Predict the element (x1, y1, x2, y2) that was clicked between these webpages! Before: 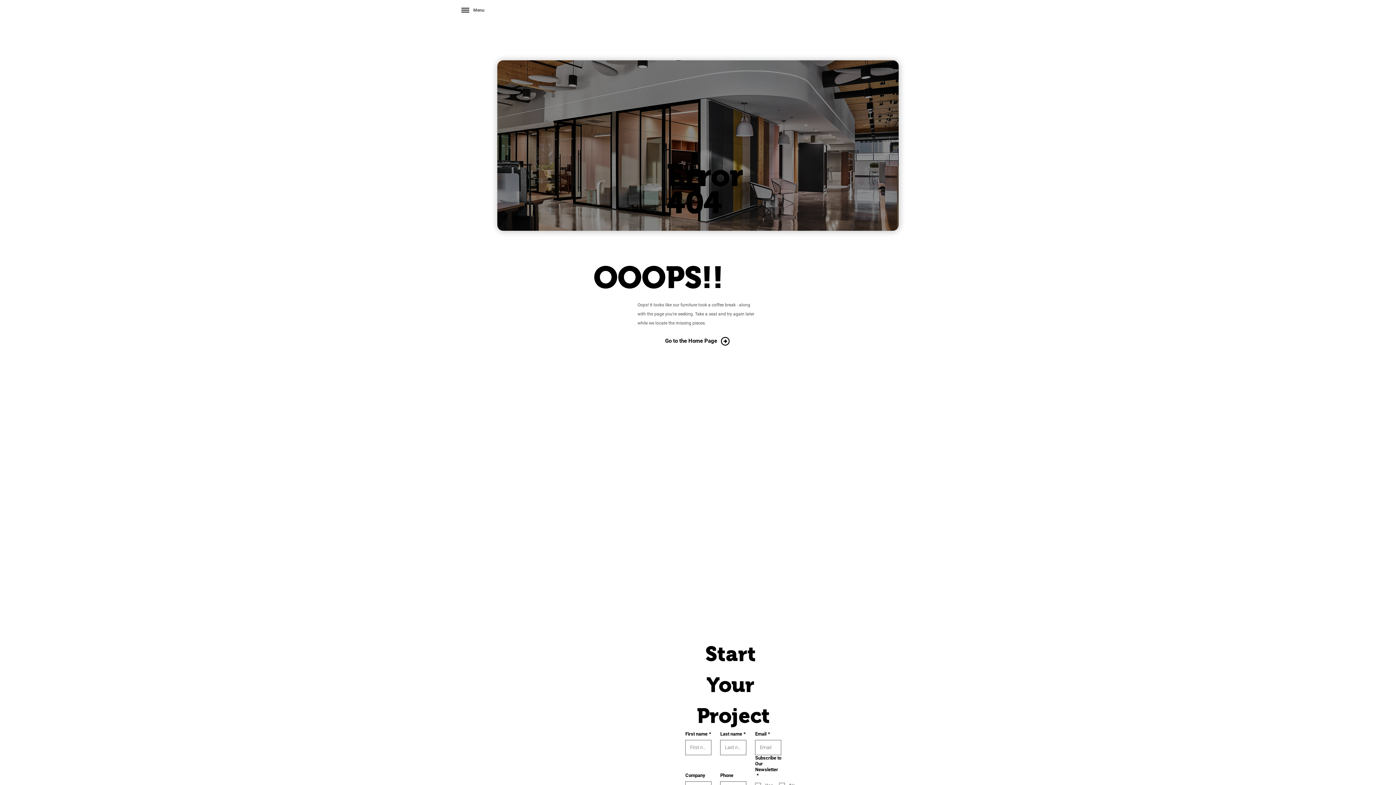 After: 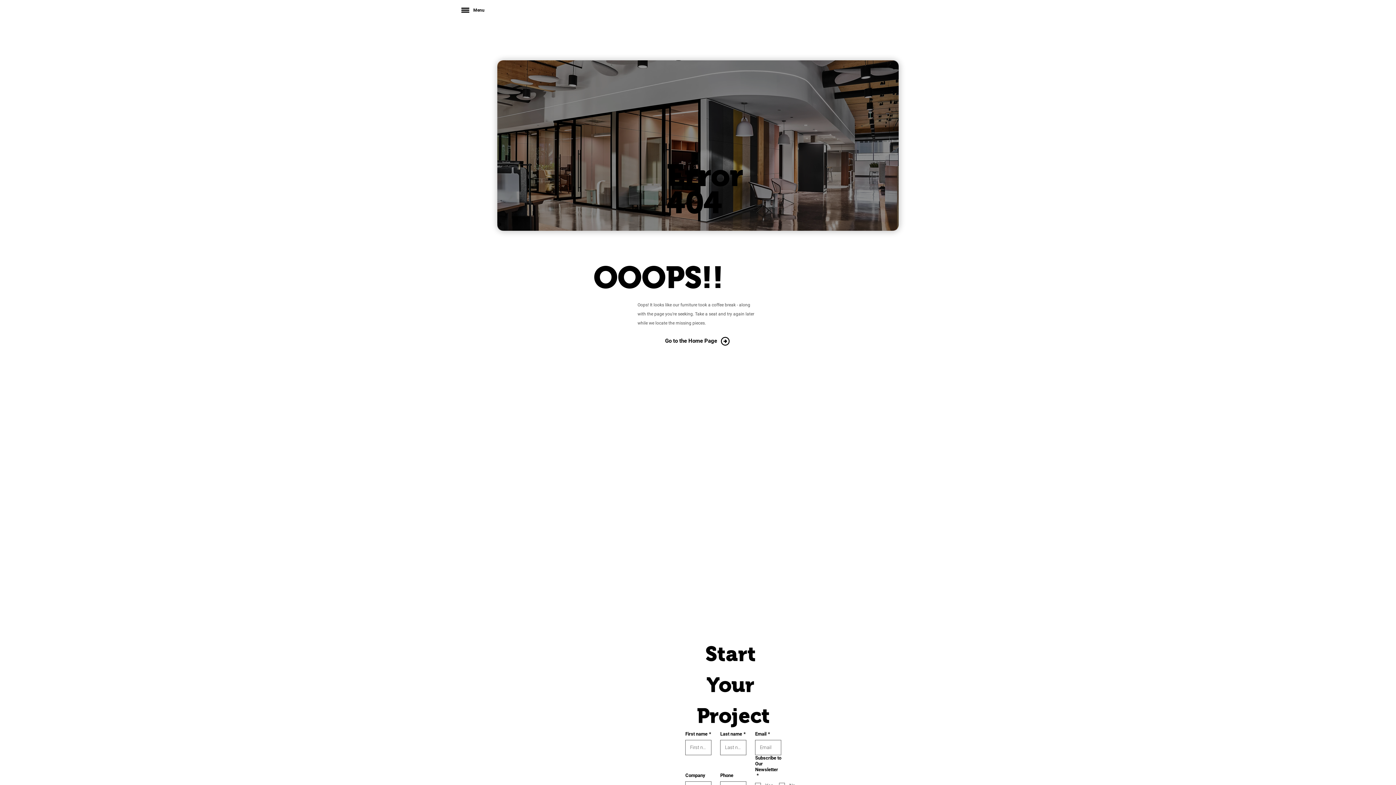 Action: bbox: (457, 4, 487, 15) label: Menu